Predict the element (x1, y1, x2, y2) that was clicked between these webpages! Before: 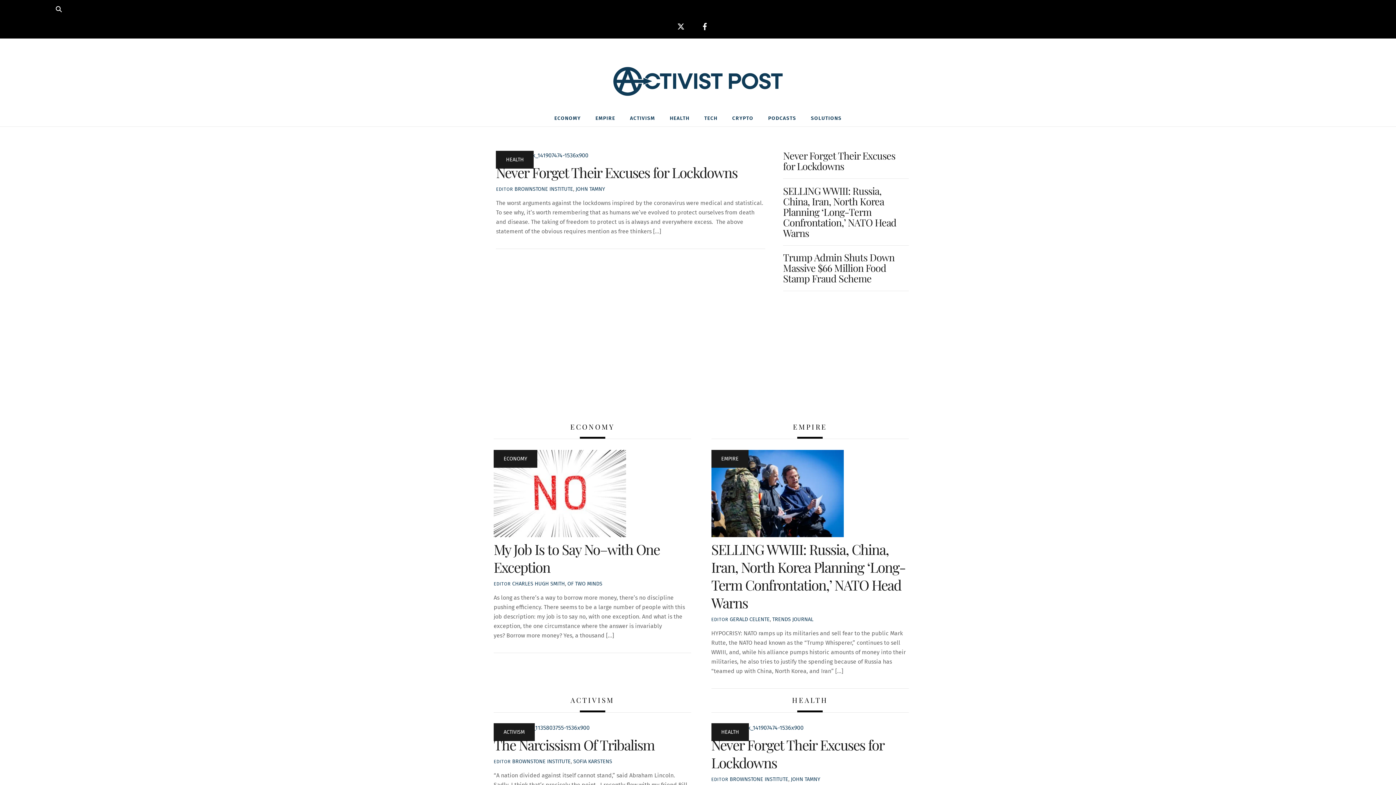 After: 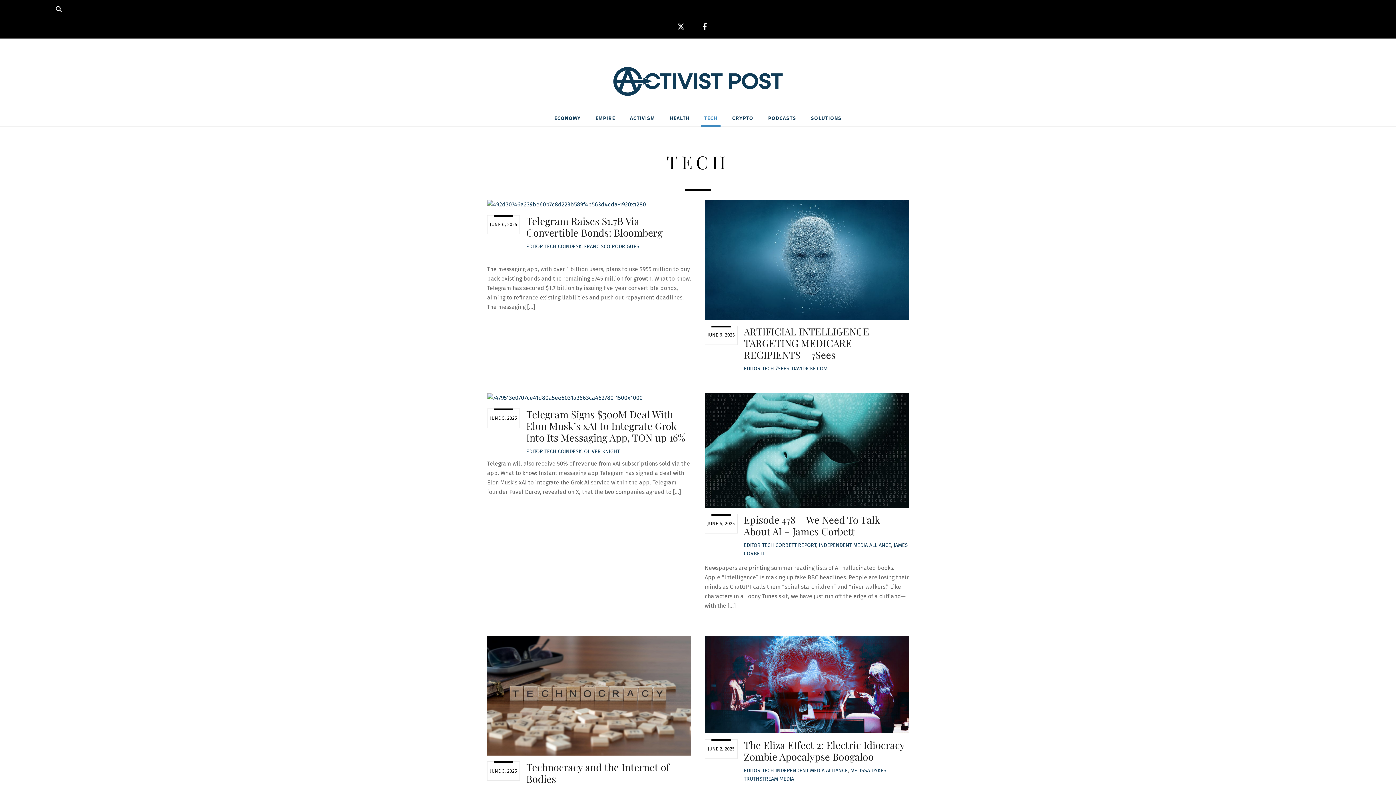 Action: bbox: (701, 110, 720, 126) label: TECH